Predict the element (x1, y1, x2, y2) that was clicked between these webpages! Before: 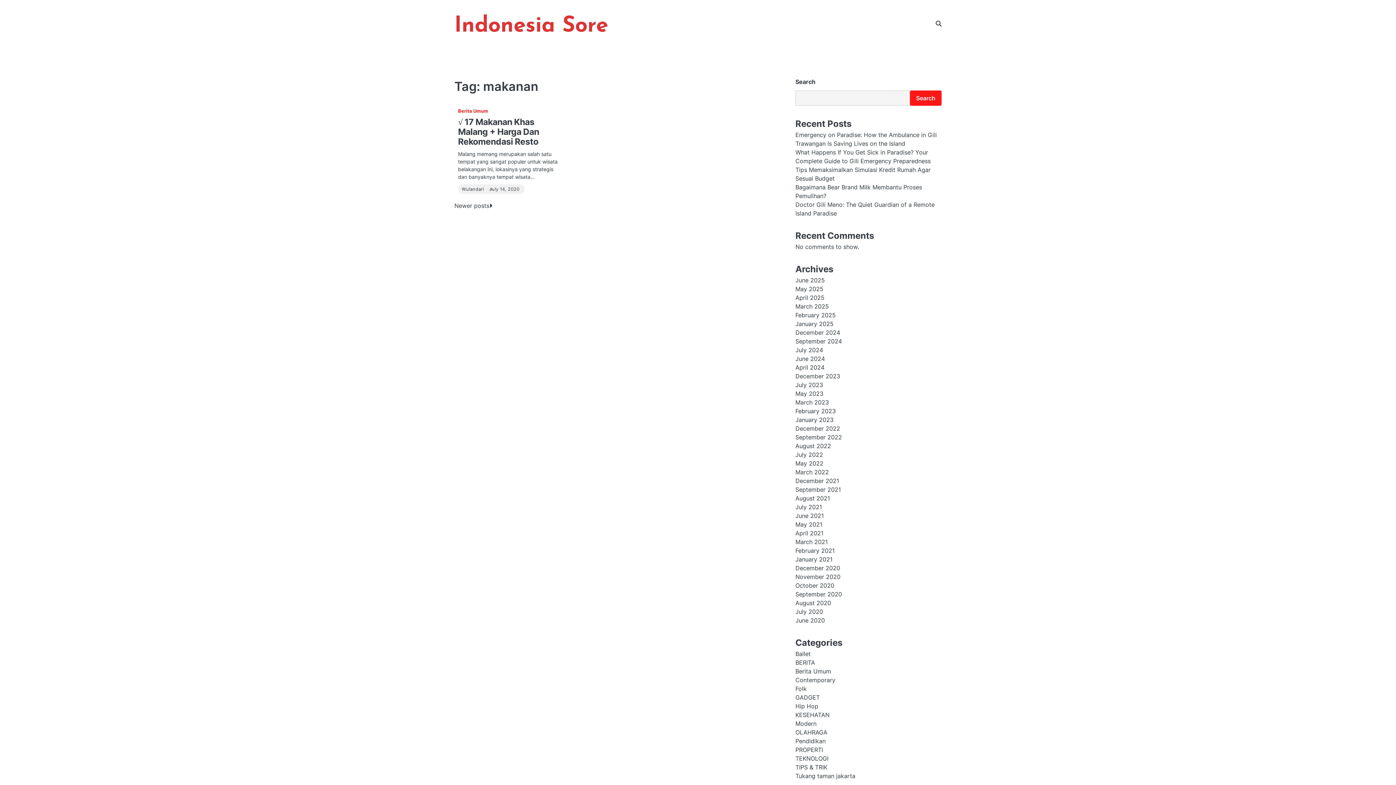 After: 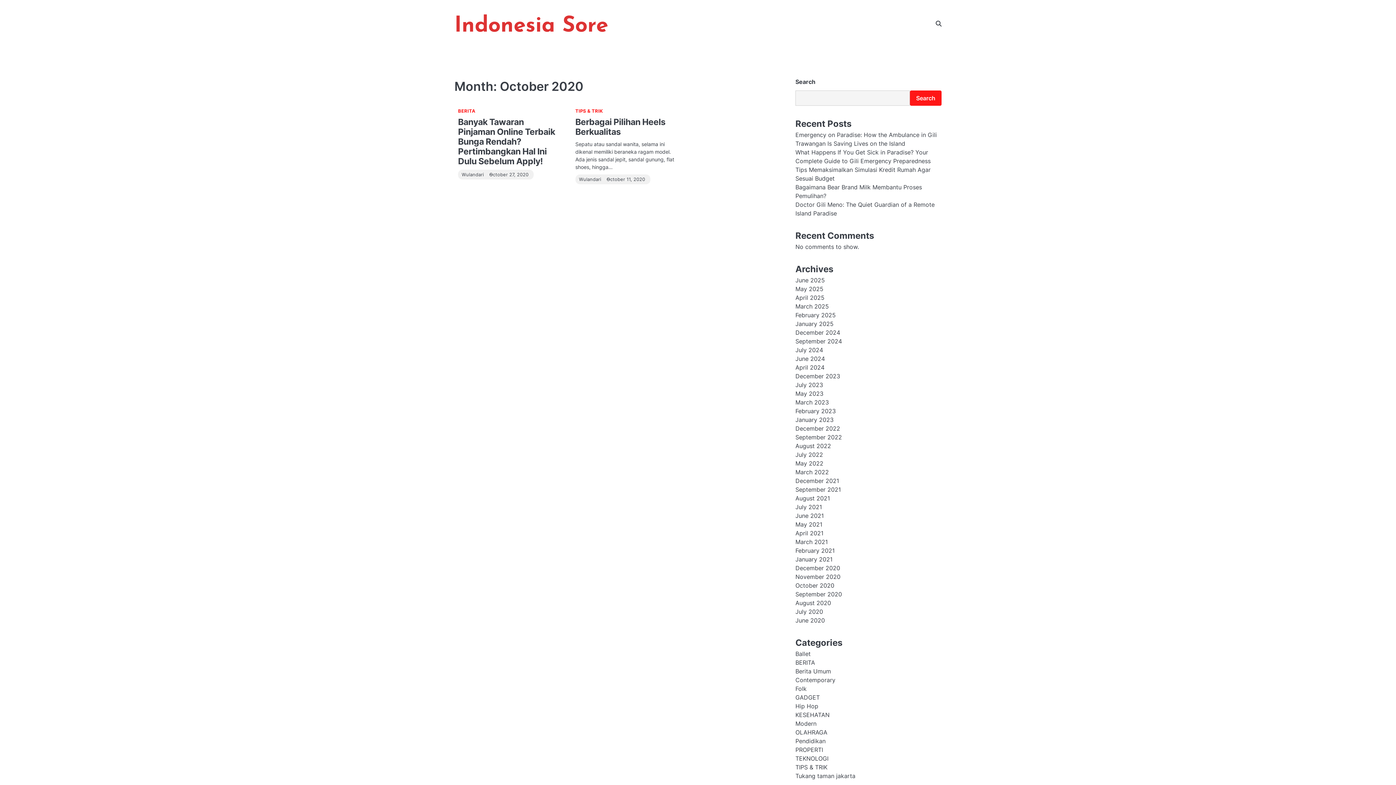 Action: bbox: (795, 582, 834, 589) label: October 2020